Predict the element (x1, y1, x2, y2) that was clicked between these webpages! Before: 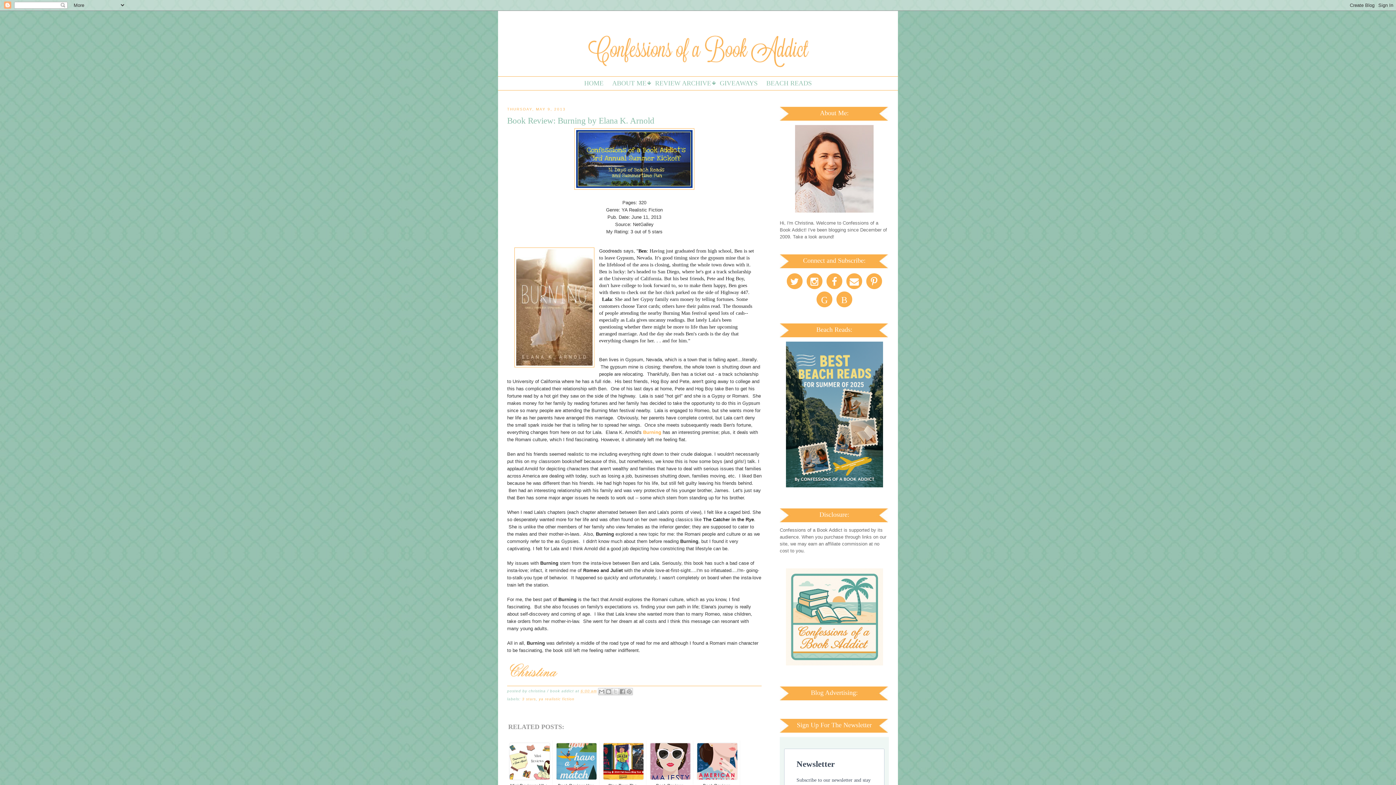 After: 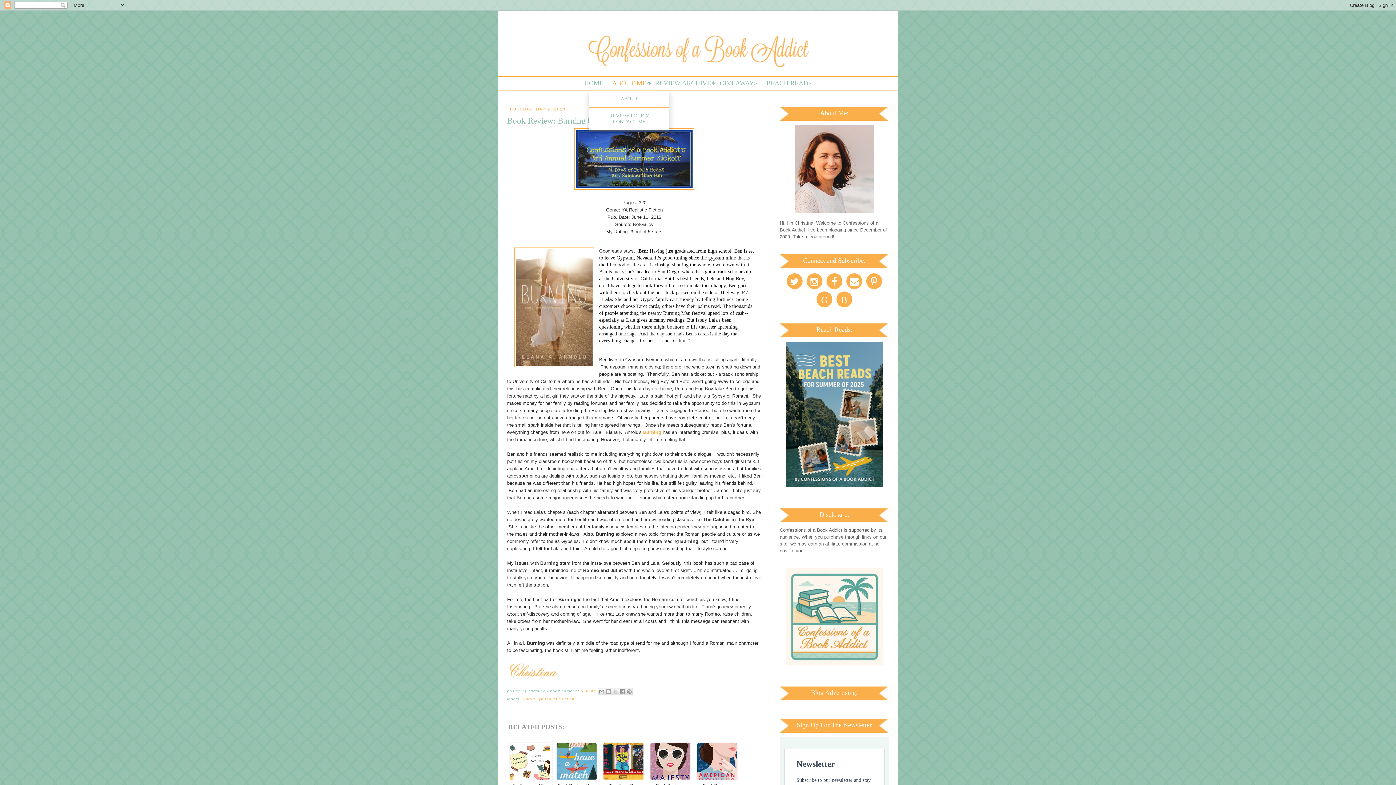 Action: bbox: (612, 79, 646, 86) label: ABOUT ME